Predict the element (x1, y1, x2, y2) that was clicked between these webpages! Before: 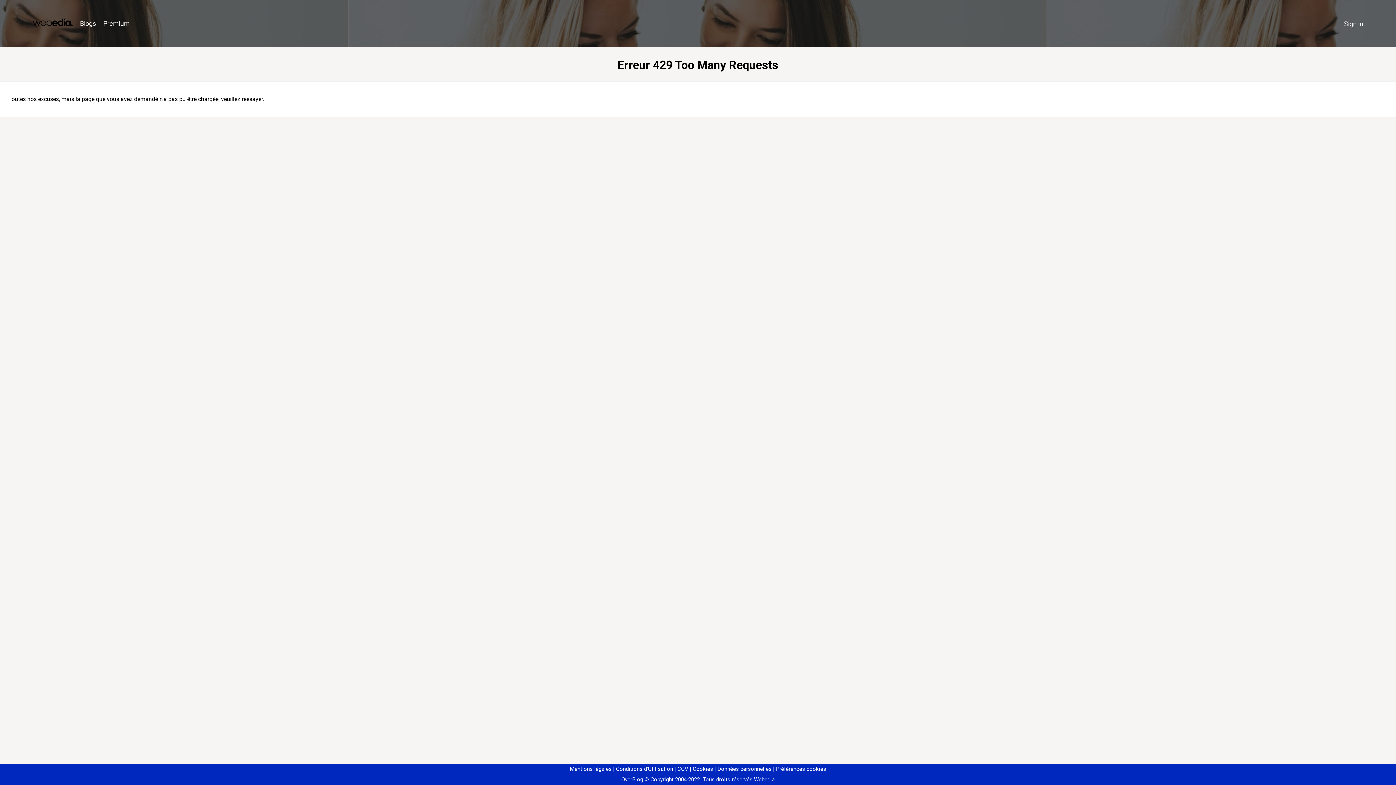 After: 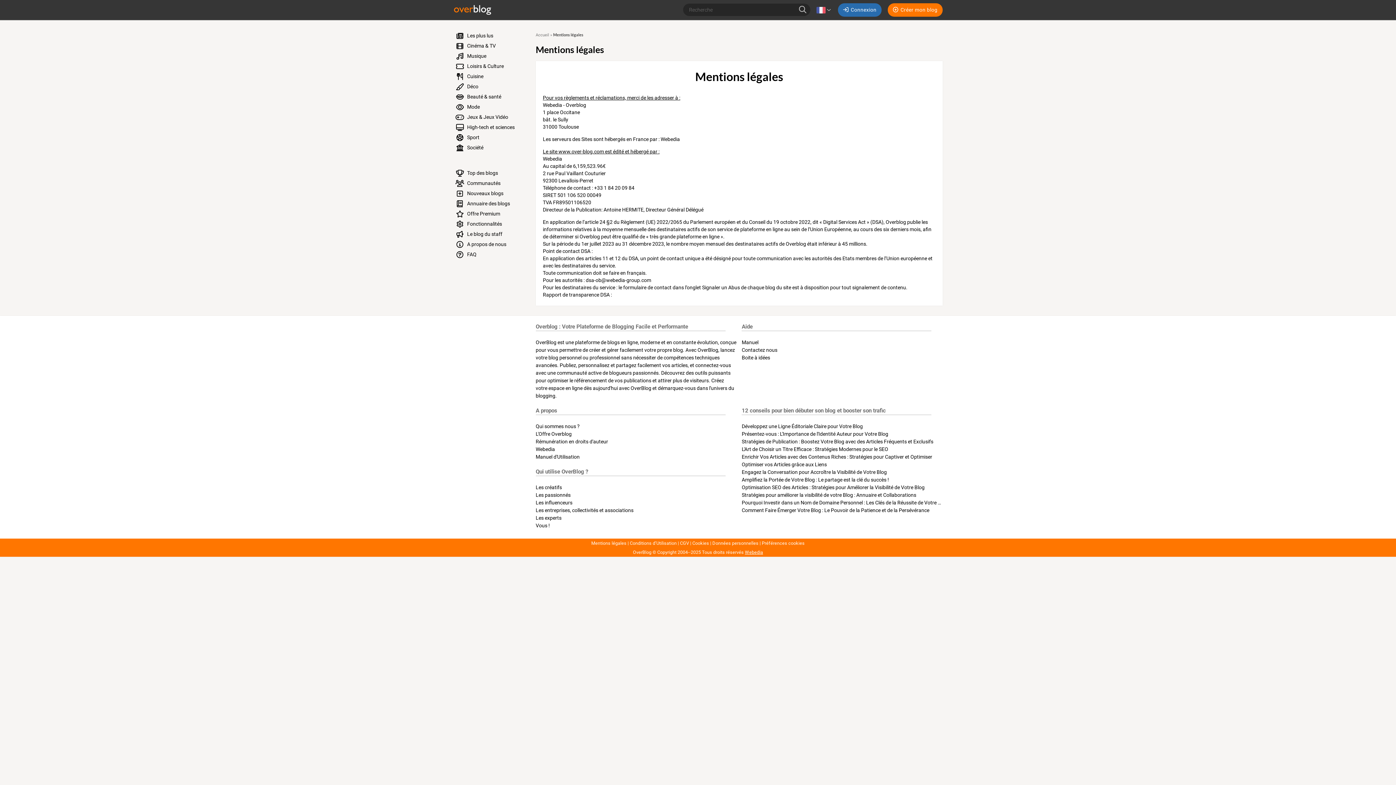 Action: bbox: (570, 766, 611, 772) label: Mentions légales